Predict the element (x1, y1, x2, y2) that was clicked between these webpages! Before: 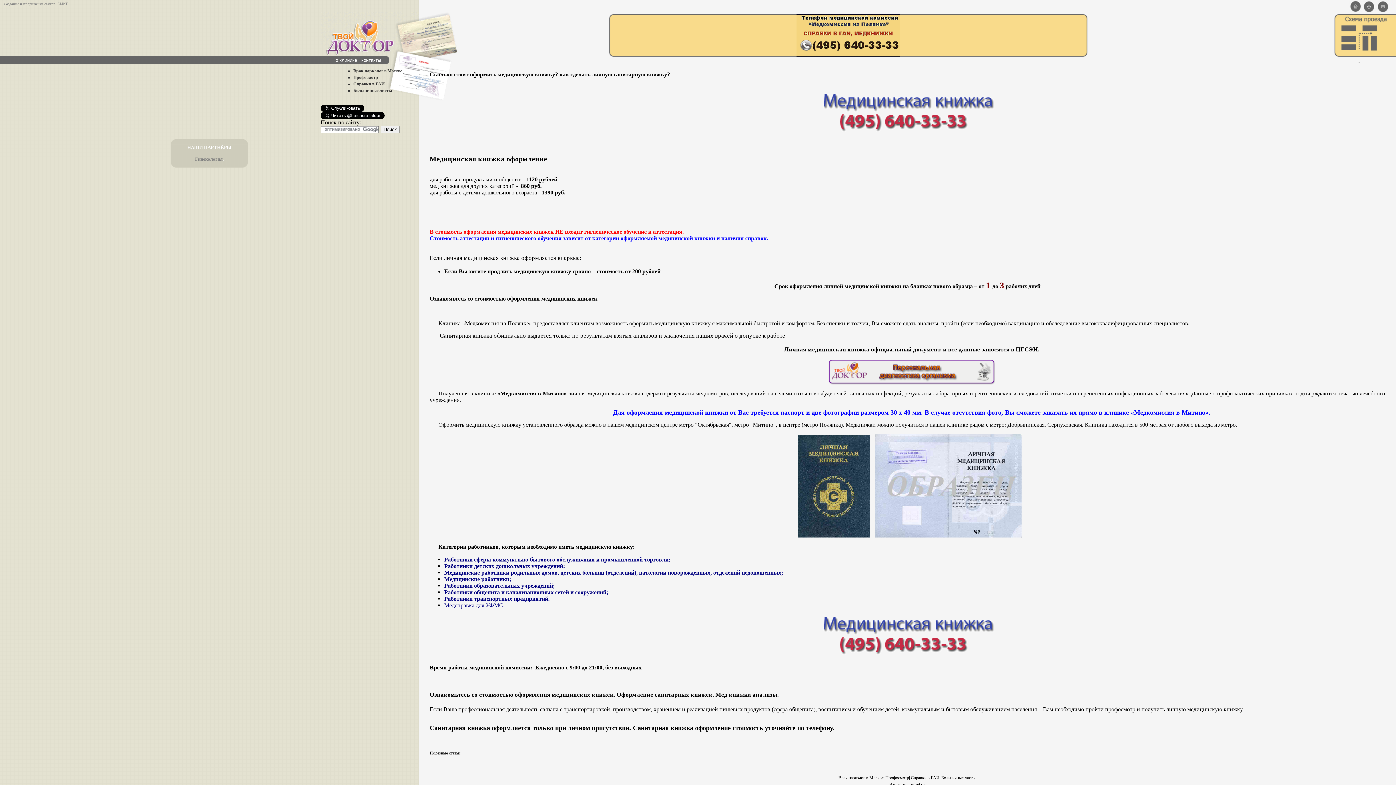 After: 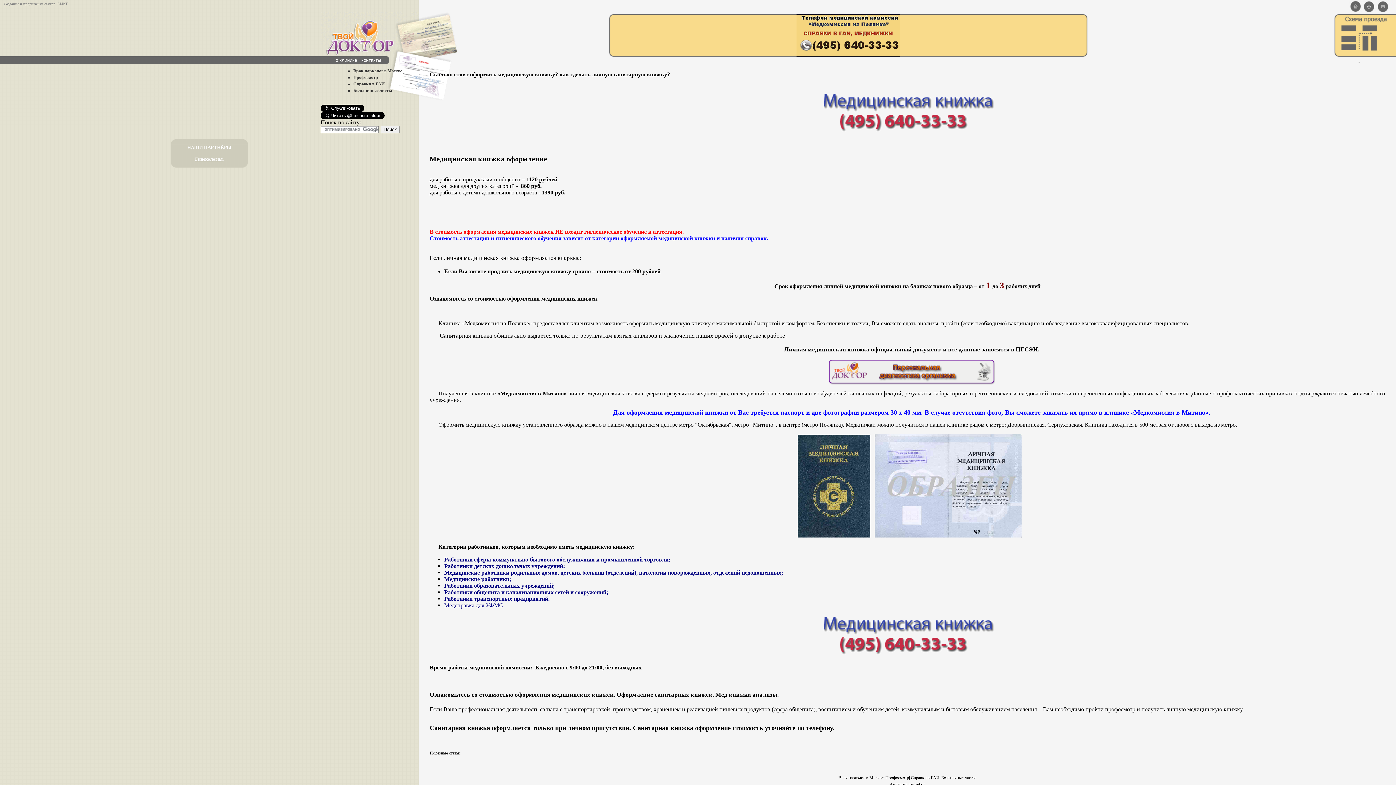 Action: bbox: (195, 156, 222, 161) label: Гинекология